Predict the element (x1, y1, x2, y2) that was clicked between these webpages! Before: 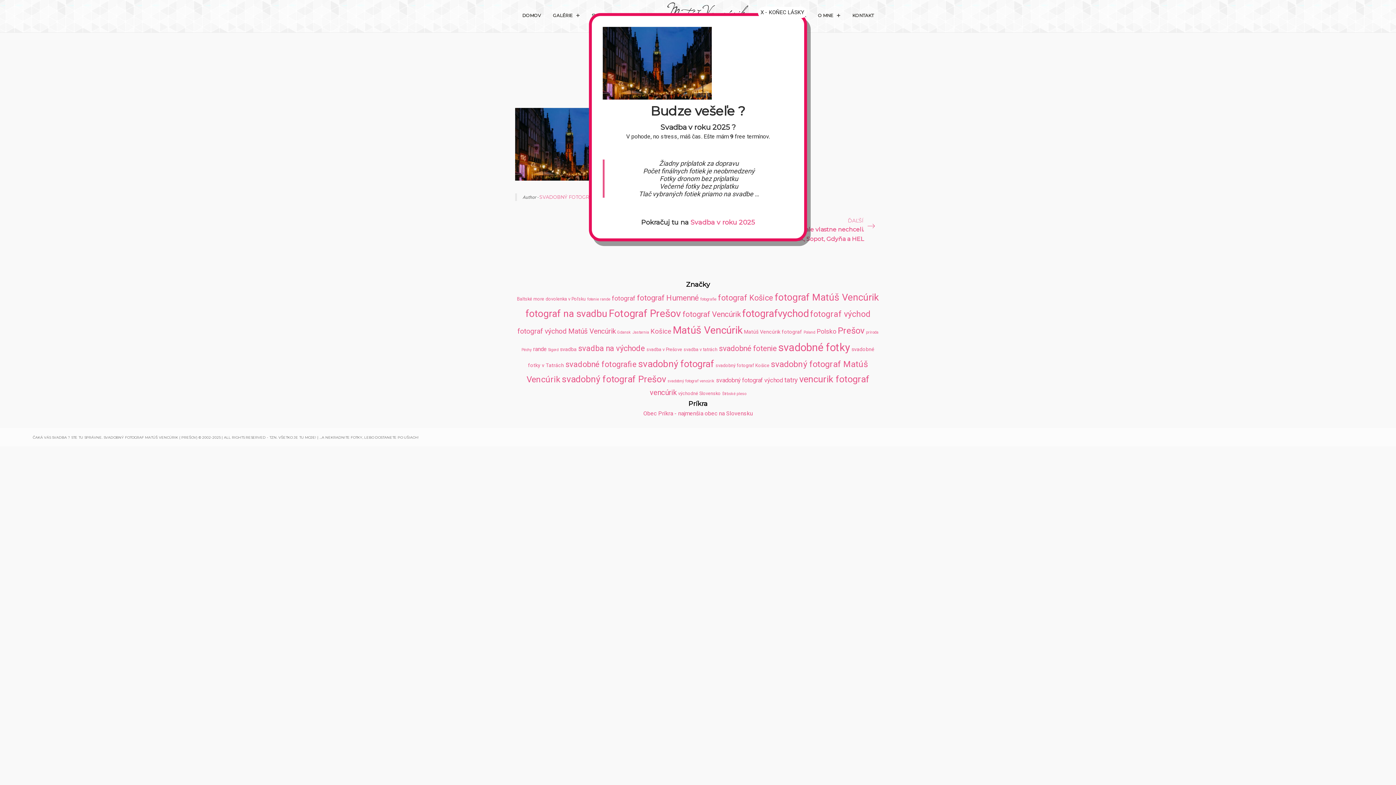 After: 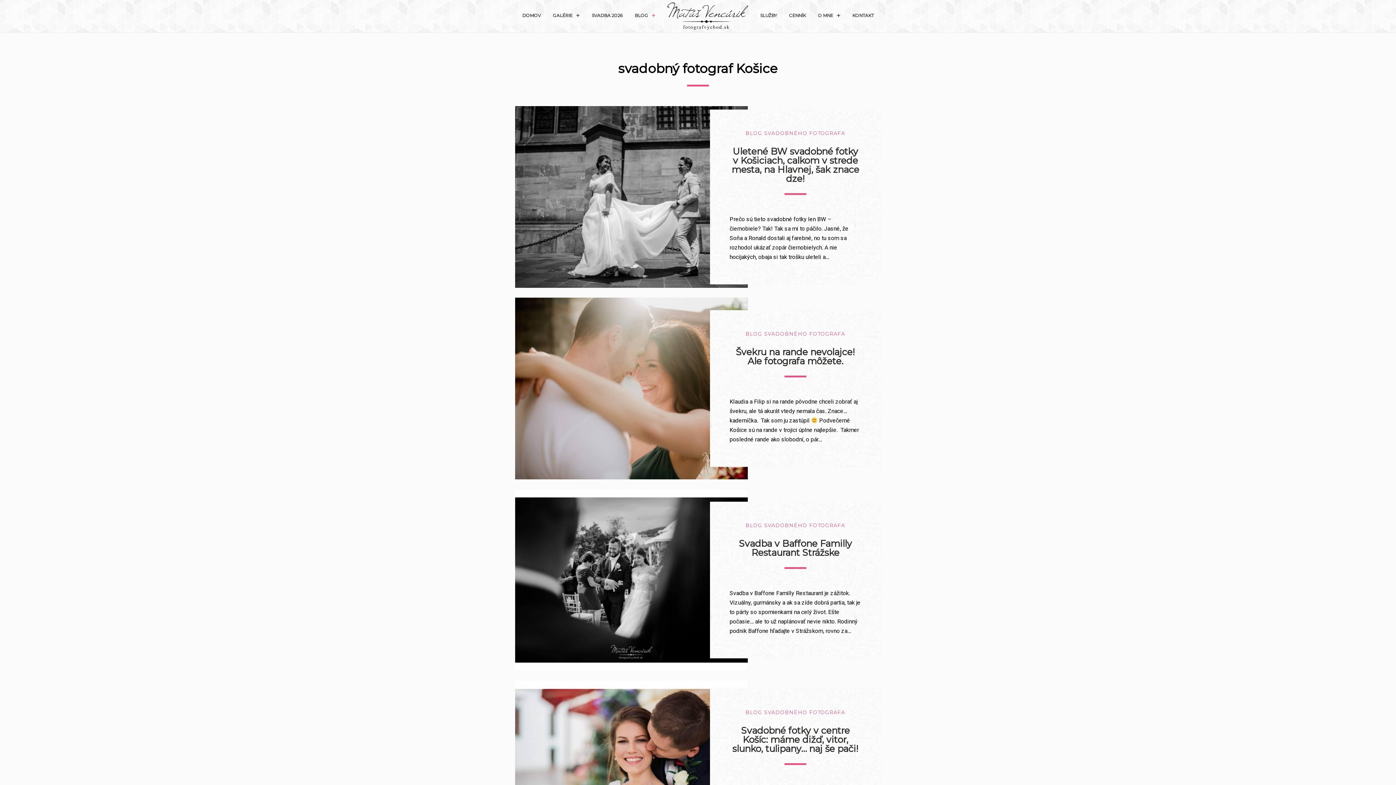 Action: label: svadobný fotograf Košice (5 položiek) bbox: (715, 362, 769, 368)